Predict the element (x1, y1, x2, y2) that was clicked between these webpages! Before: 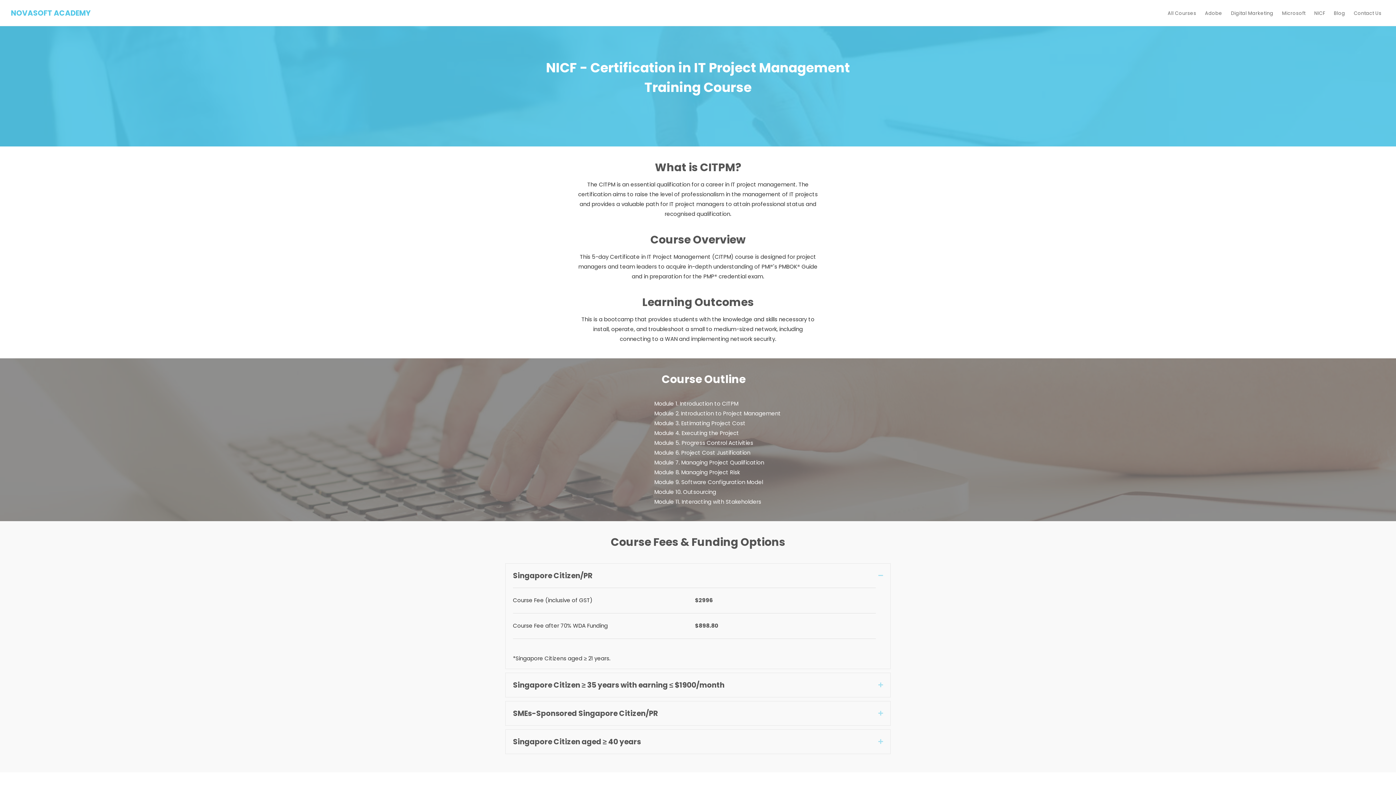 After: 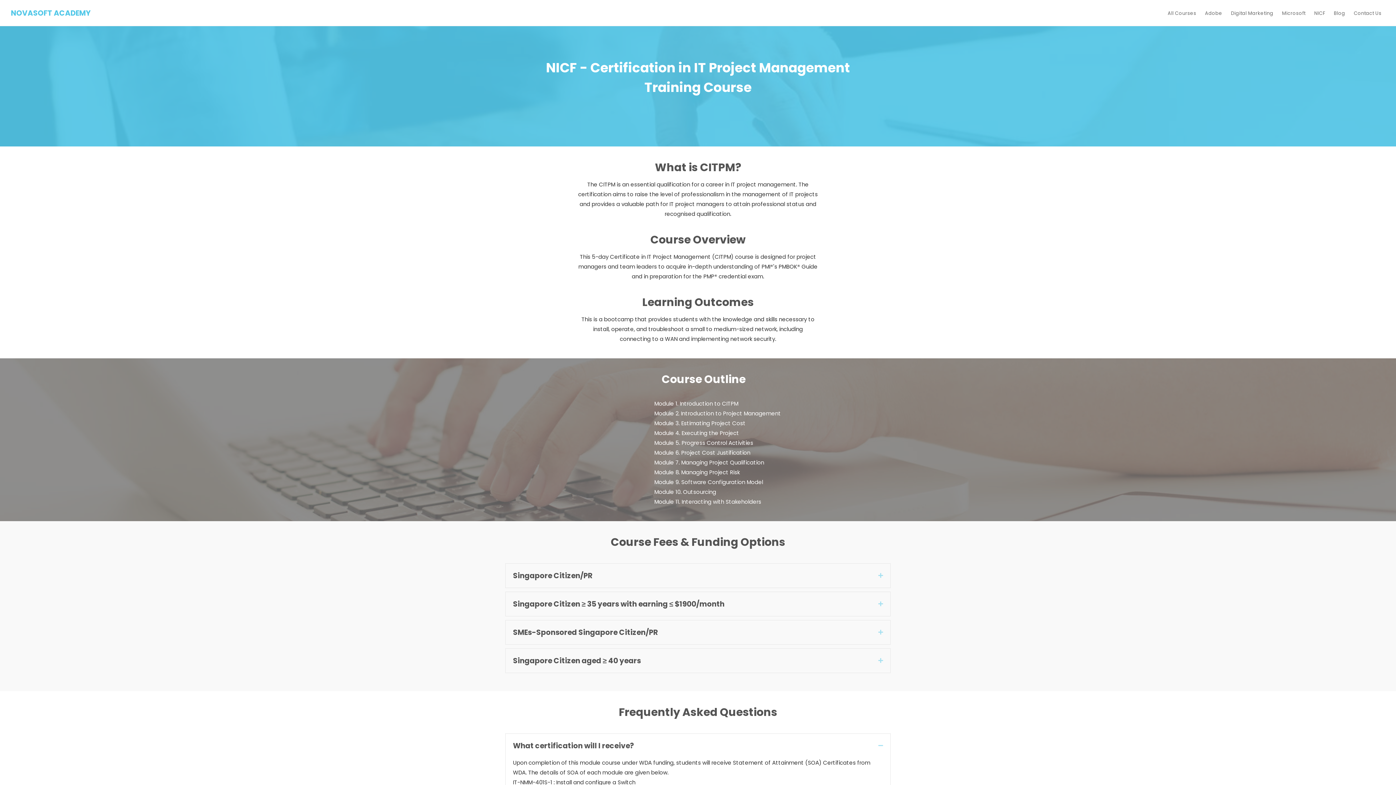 Action: label: Singapore Citizen/PR bbox: (513, 569, 867, 582)